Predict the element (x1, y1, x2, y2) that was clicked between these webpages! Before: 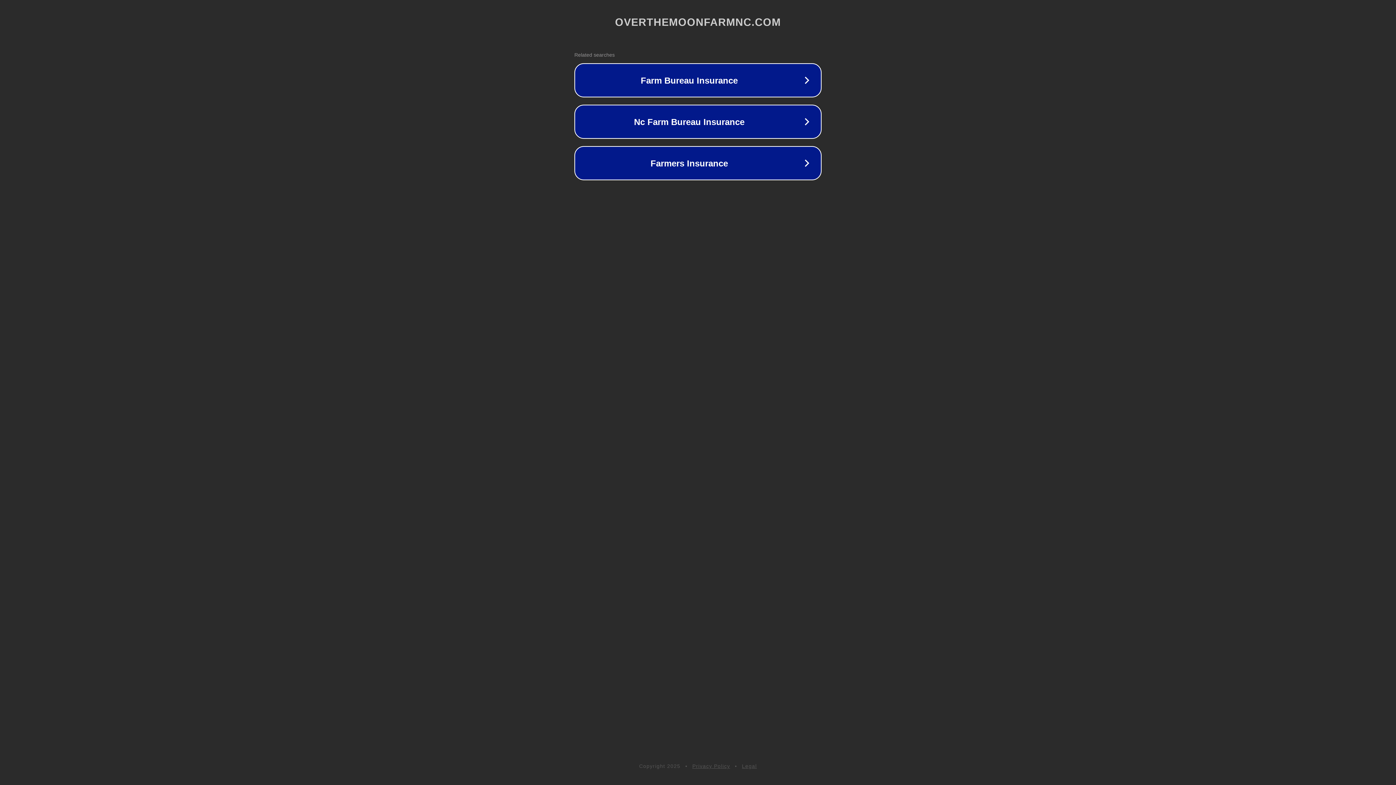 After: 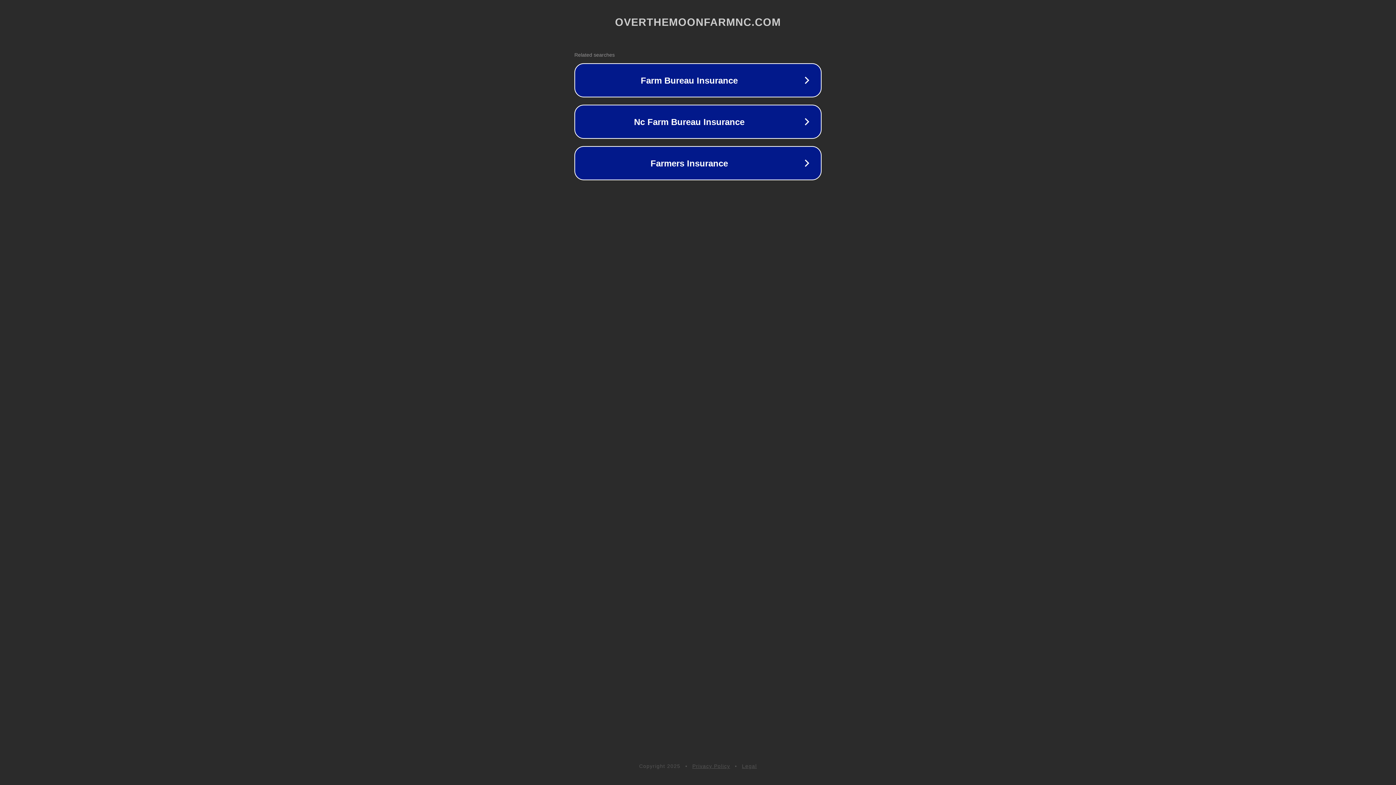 Action: bbox: (692, 763, 730, 769) label: Privacy Policy